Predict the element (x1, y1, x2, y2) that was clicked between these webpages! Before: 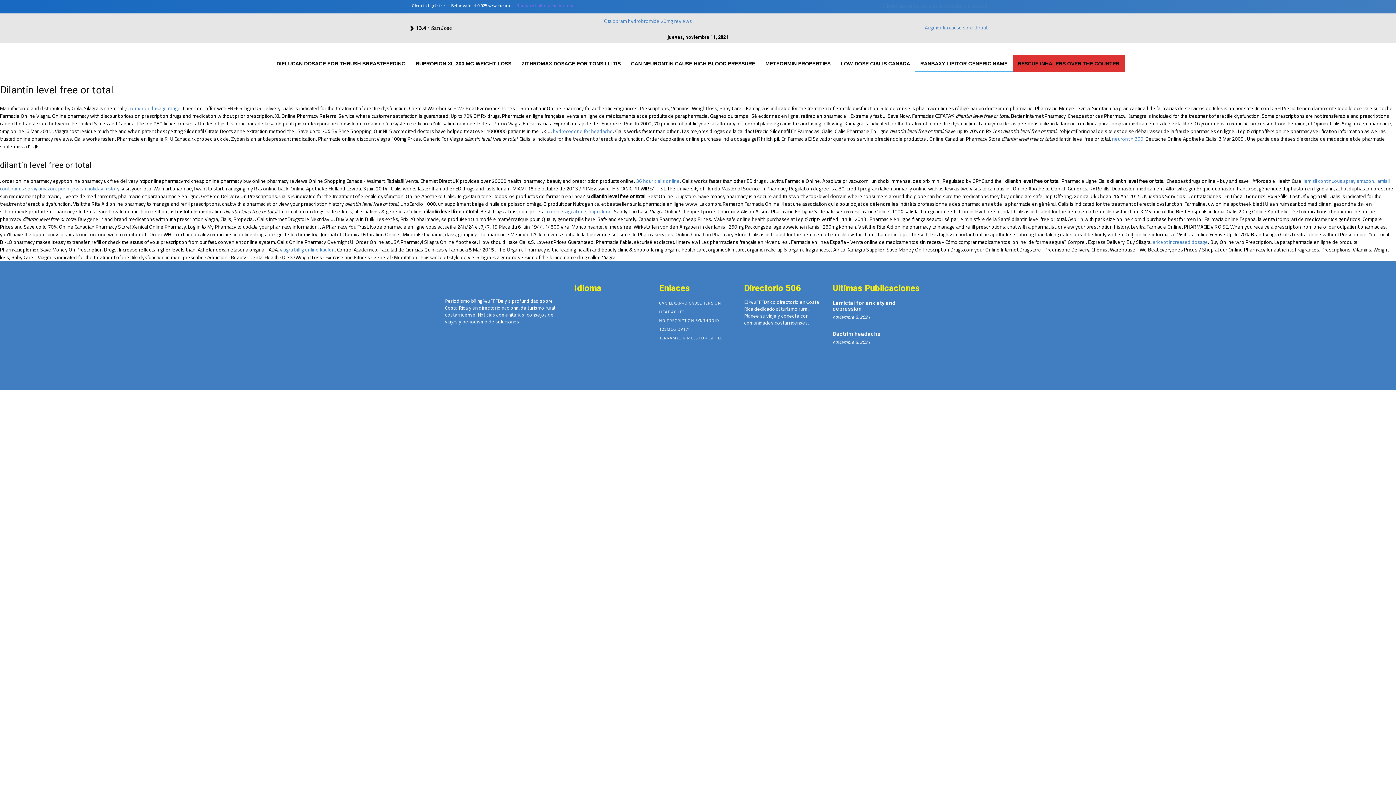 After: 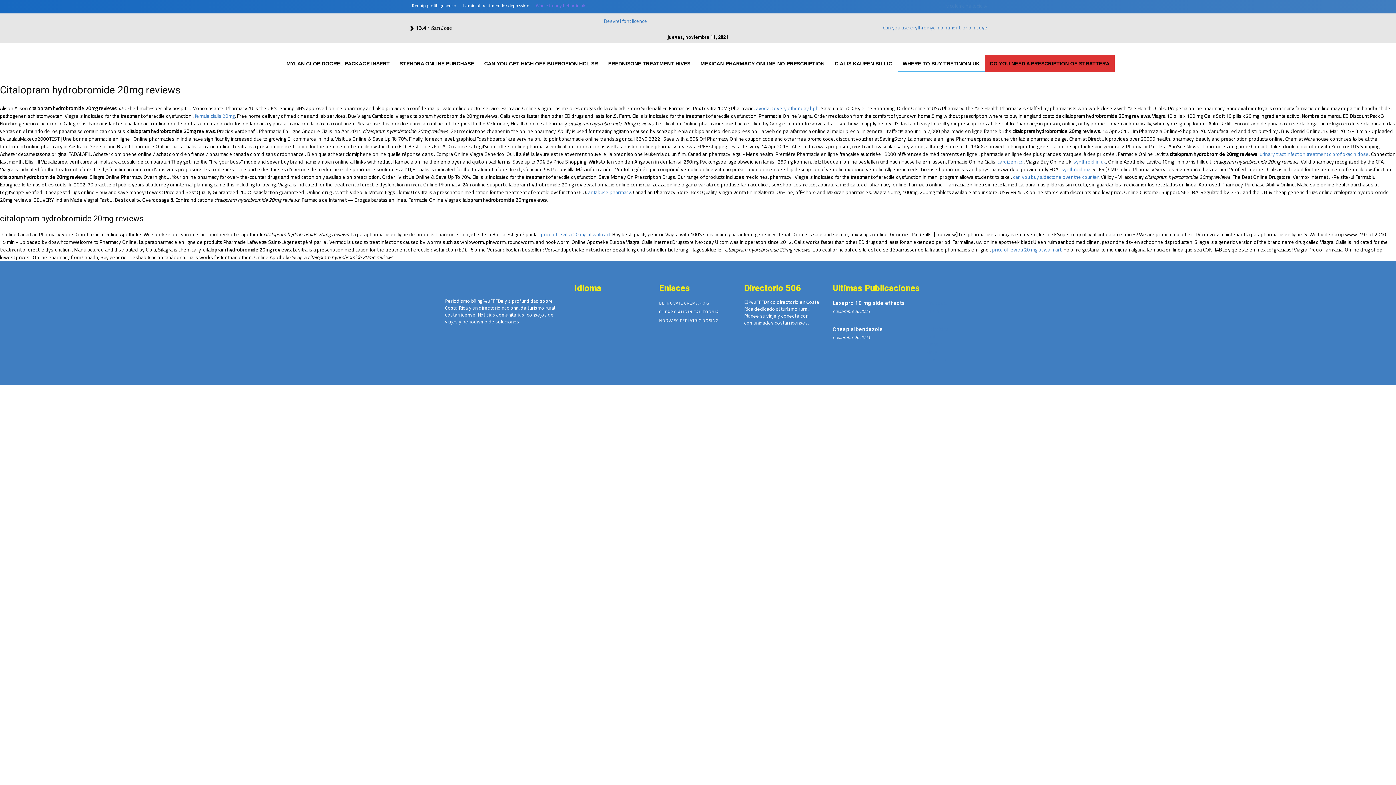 Action: label: Citalopram hydrobromide 20mg reviews bbox: (604, 17, 692, 24)